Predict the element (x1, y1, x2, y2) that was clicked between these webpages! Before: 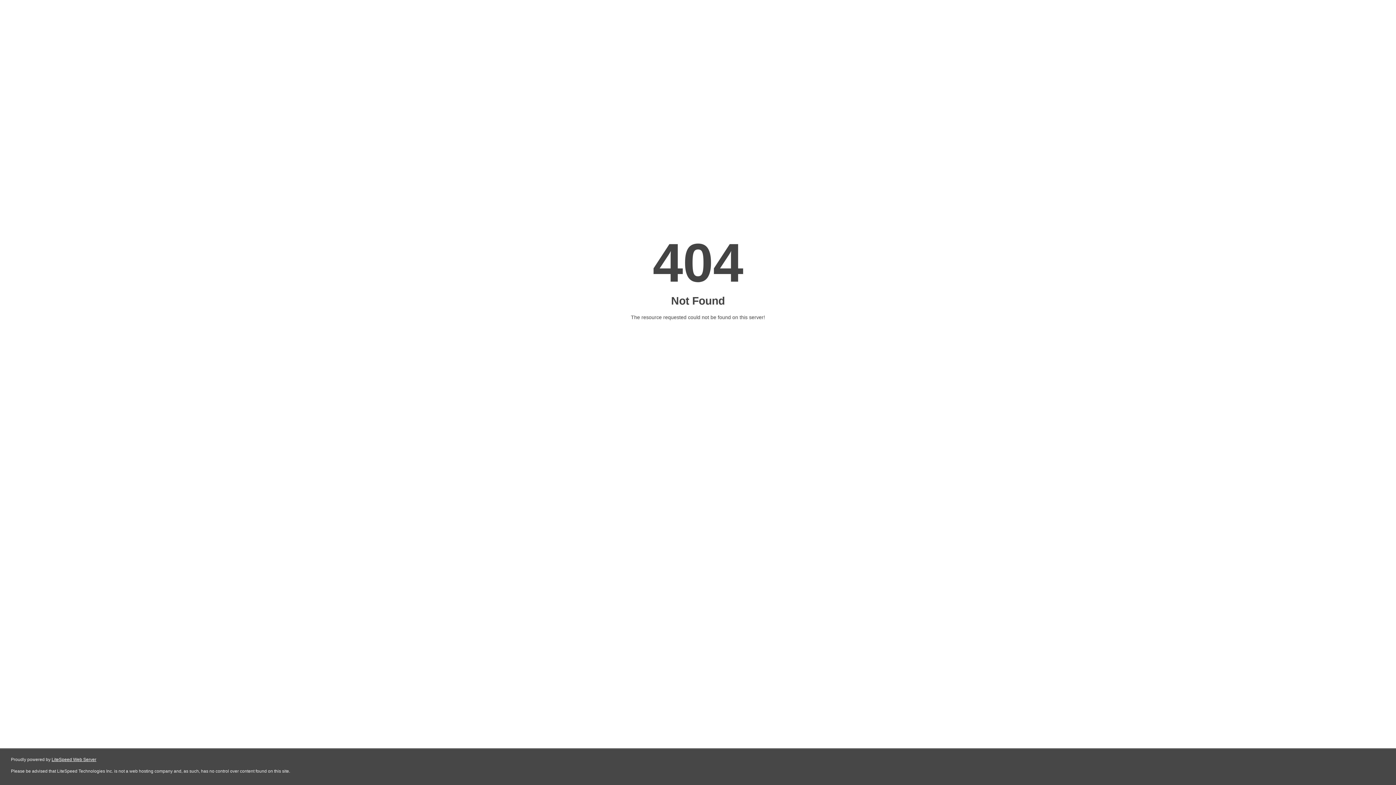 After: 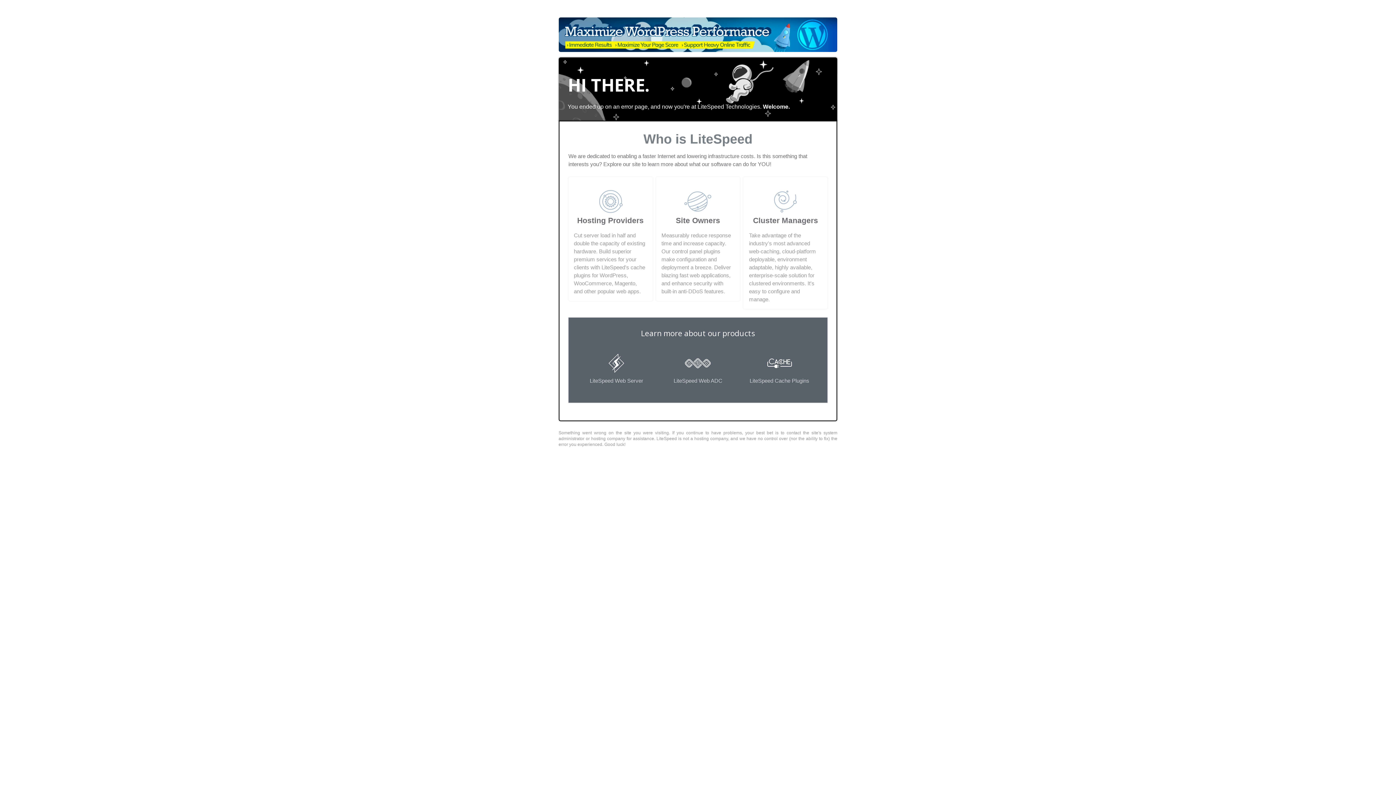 Action: bbox: (51, 757, 96, 762) label: LiteSpeed Web Server